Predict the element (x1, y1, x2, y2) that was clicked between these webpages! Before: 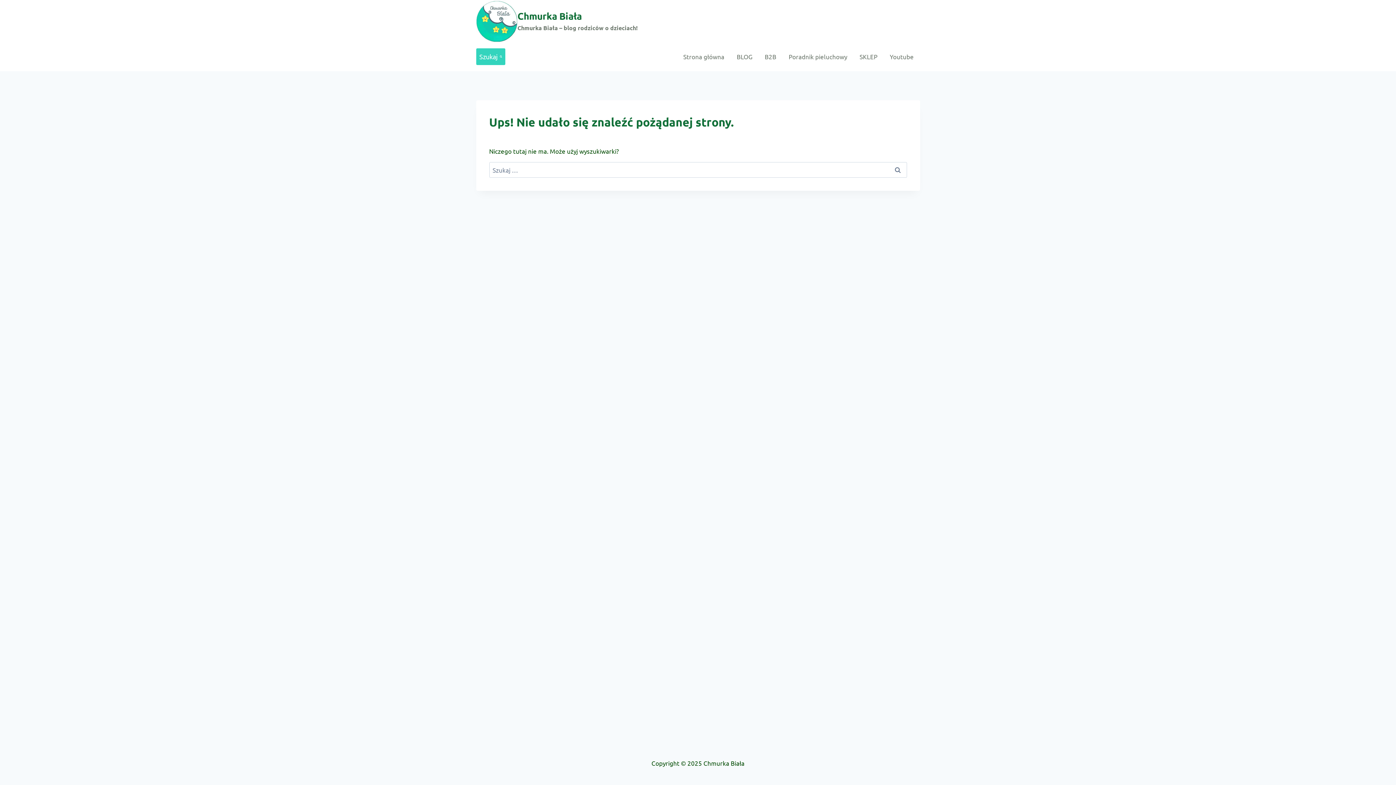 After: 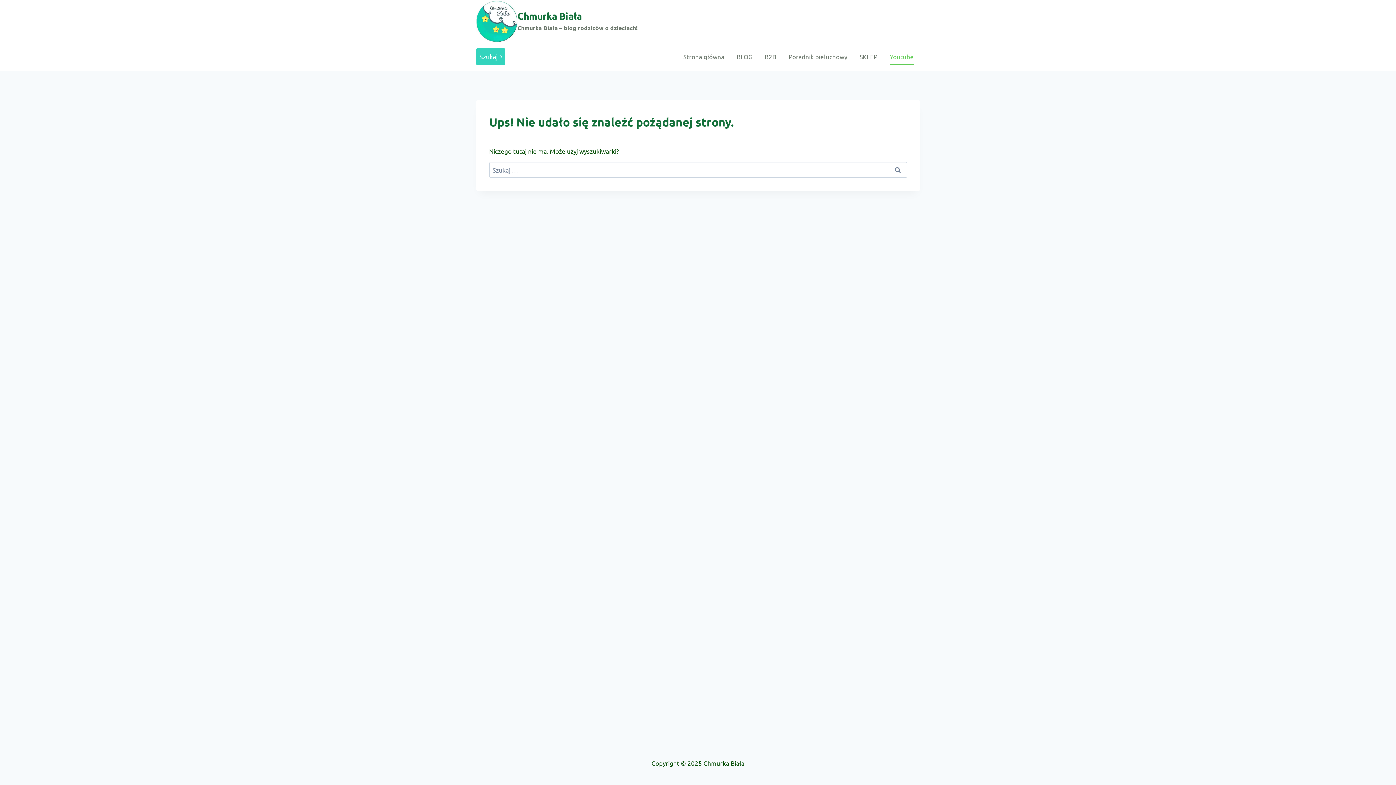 Action: bbox: (883, 48, 920, 65) label: Youtube